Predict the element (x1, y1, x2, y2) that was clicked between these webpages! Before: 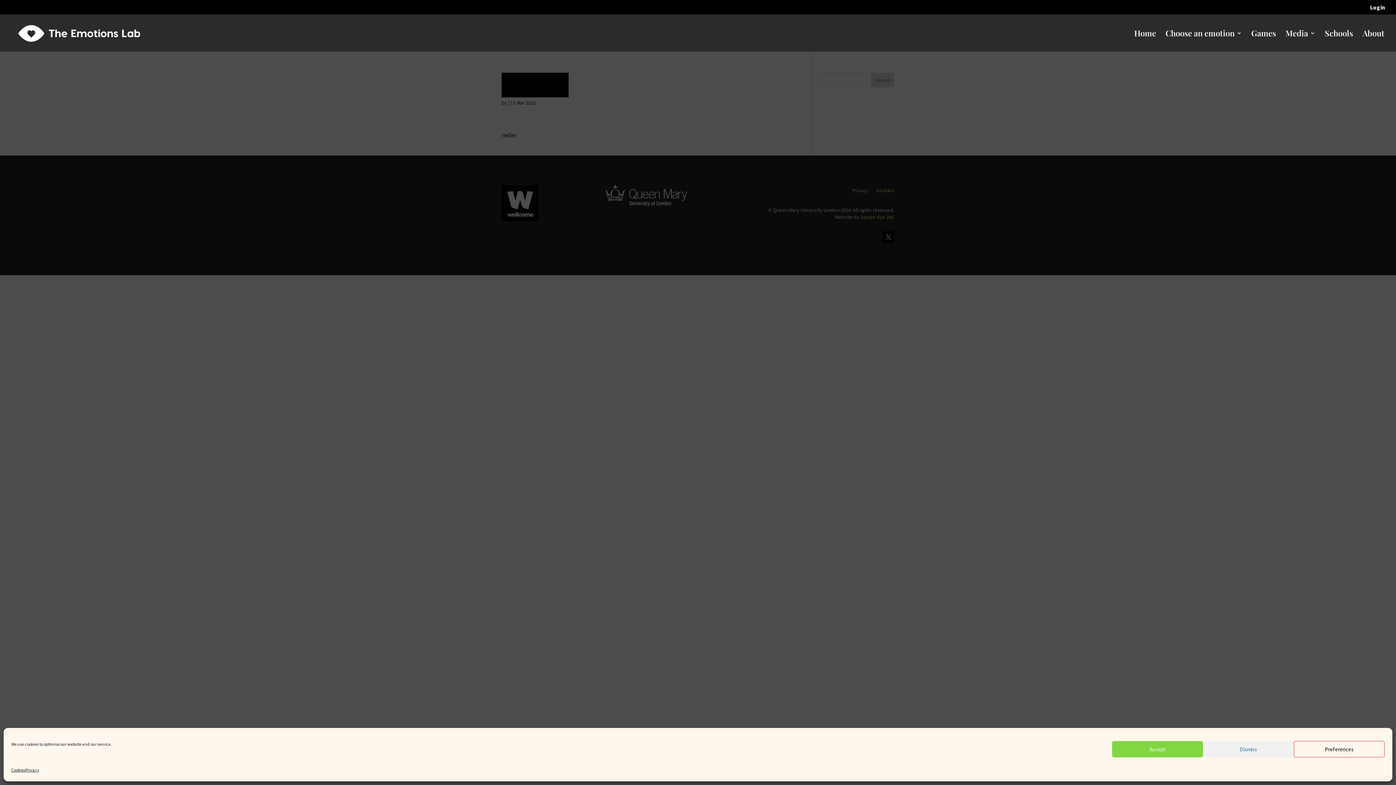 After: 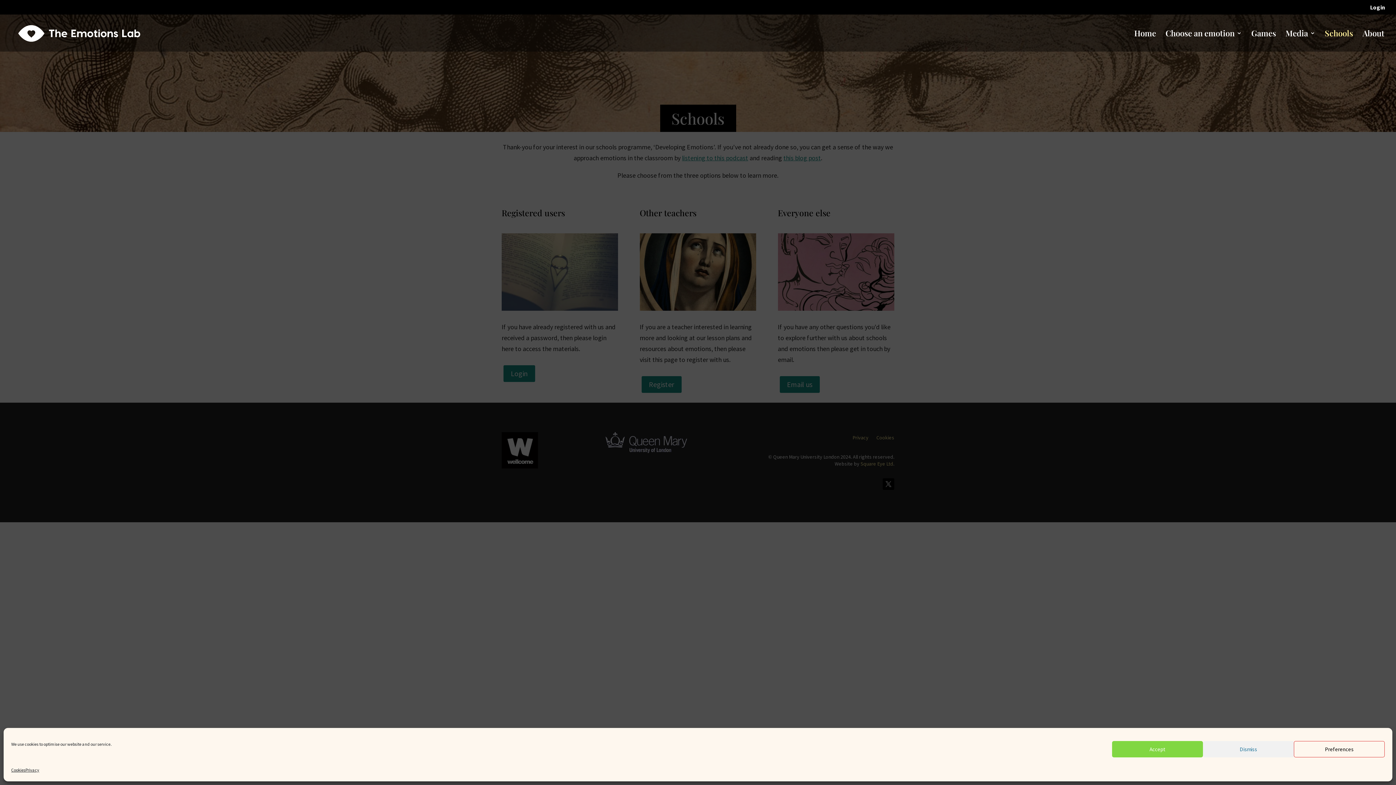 Action: bbox: (1325, 30, 1353, 51) label: Schools